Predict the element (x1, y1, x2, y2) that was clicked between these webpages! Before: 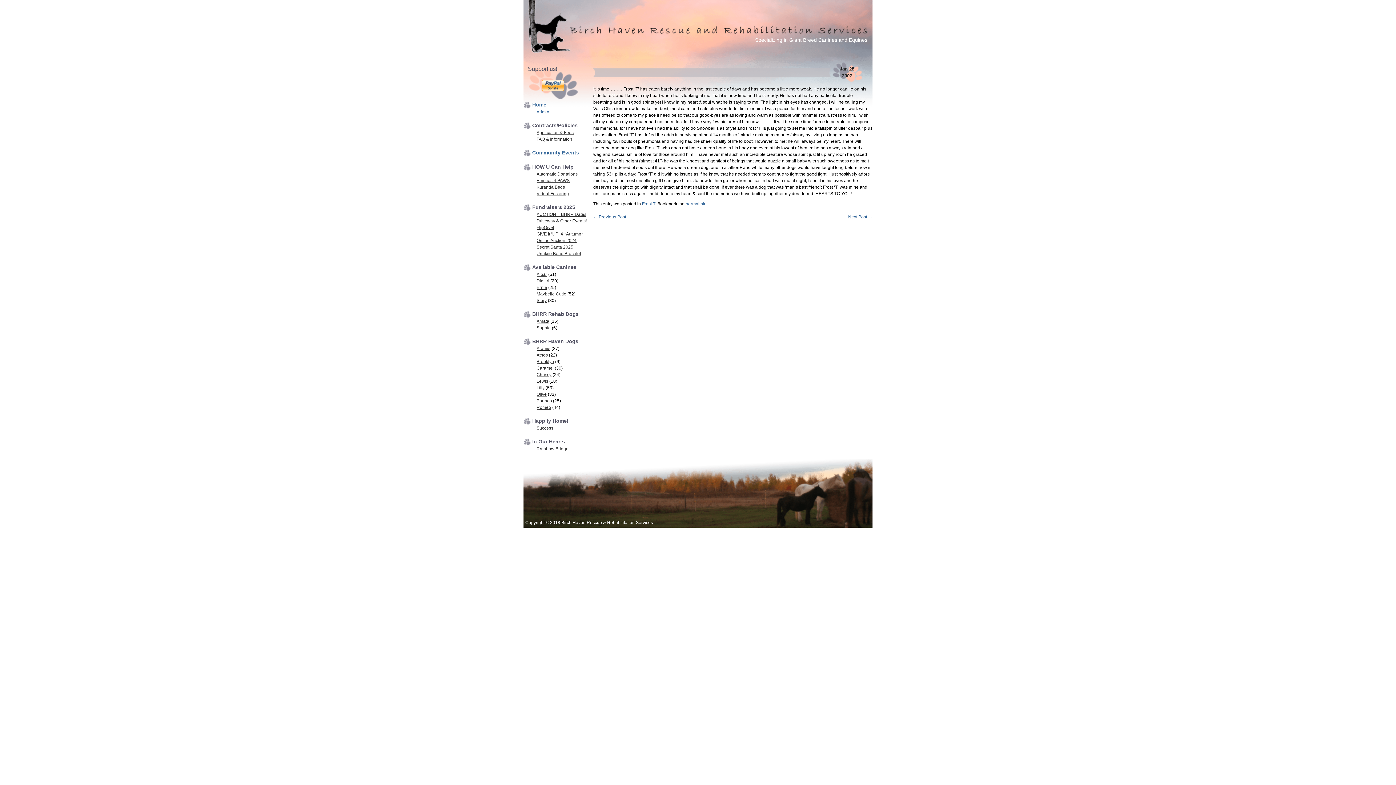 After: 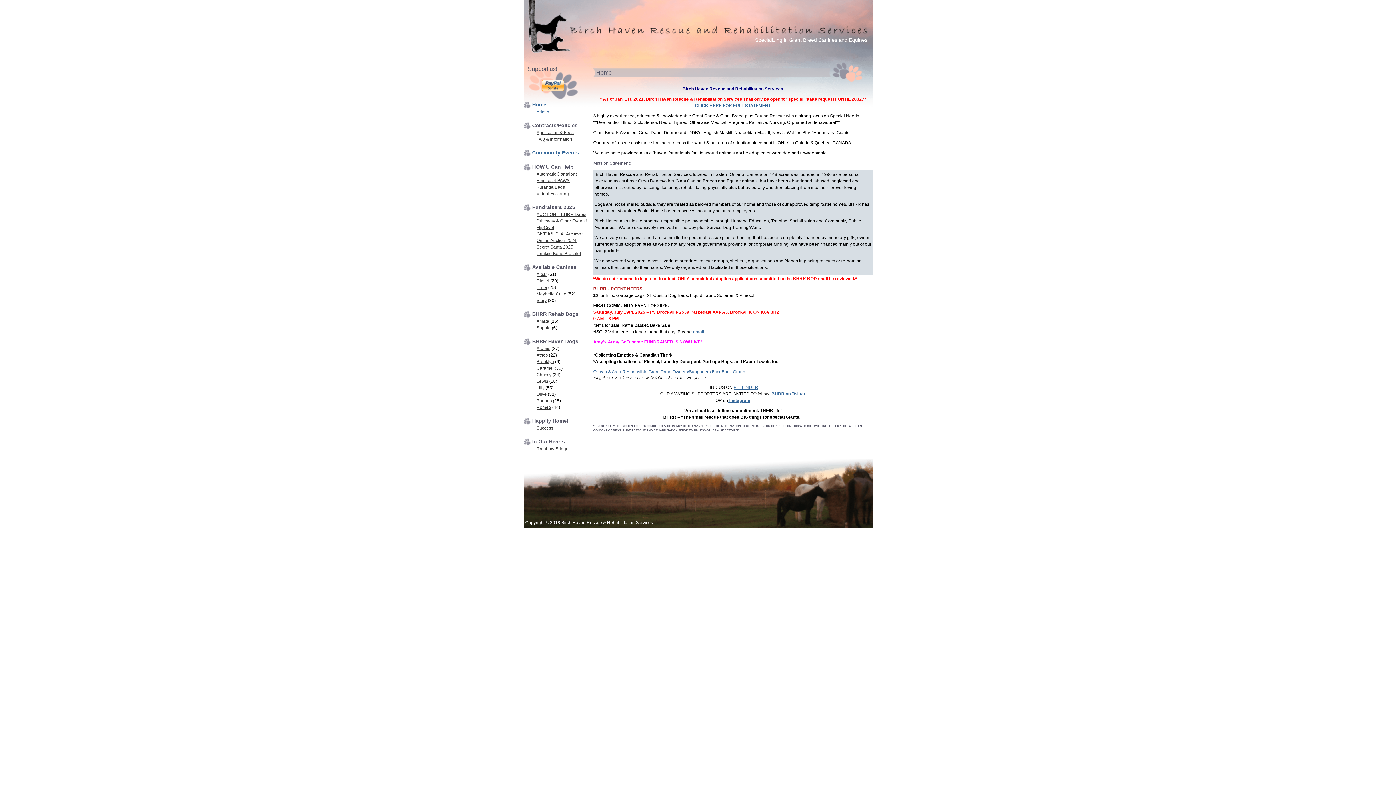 Action: label: Home bbox: (532, 101, 546, 107)